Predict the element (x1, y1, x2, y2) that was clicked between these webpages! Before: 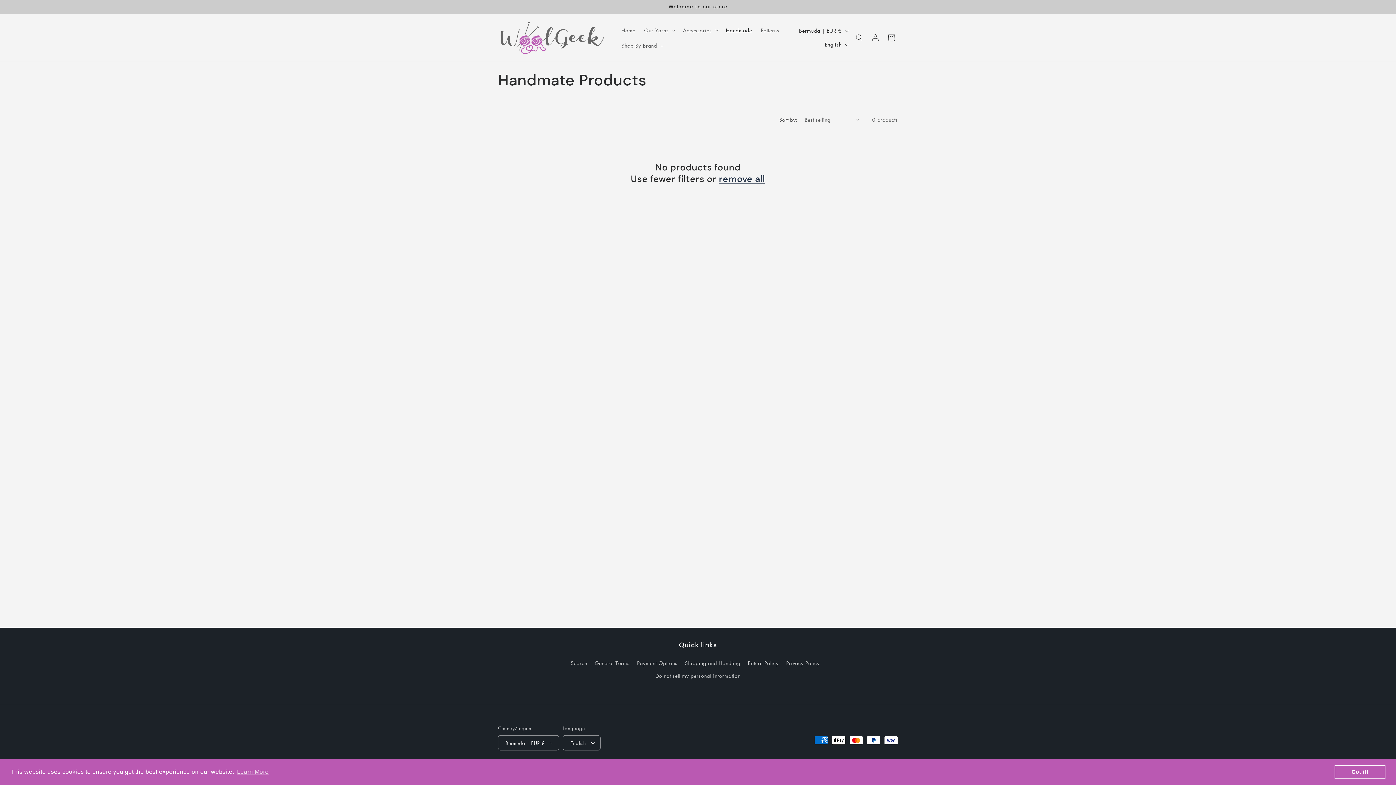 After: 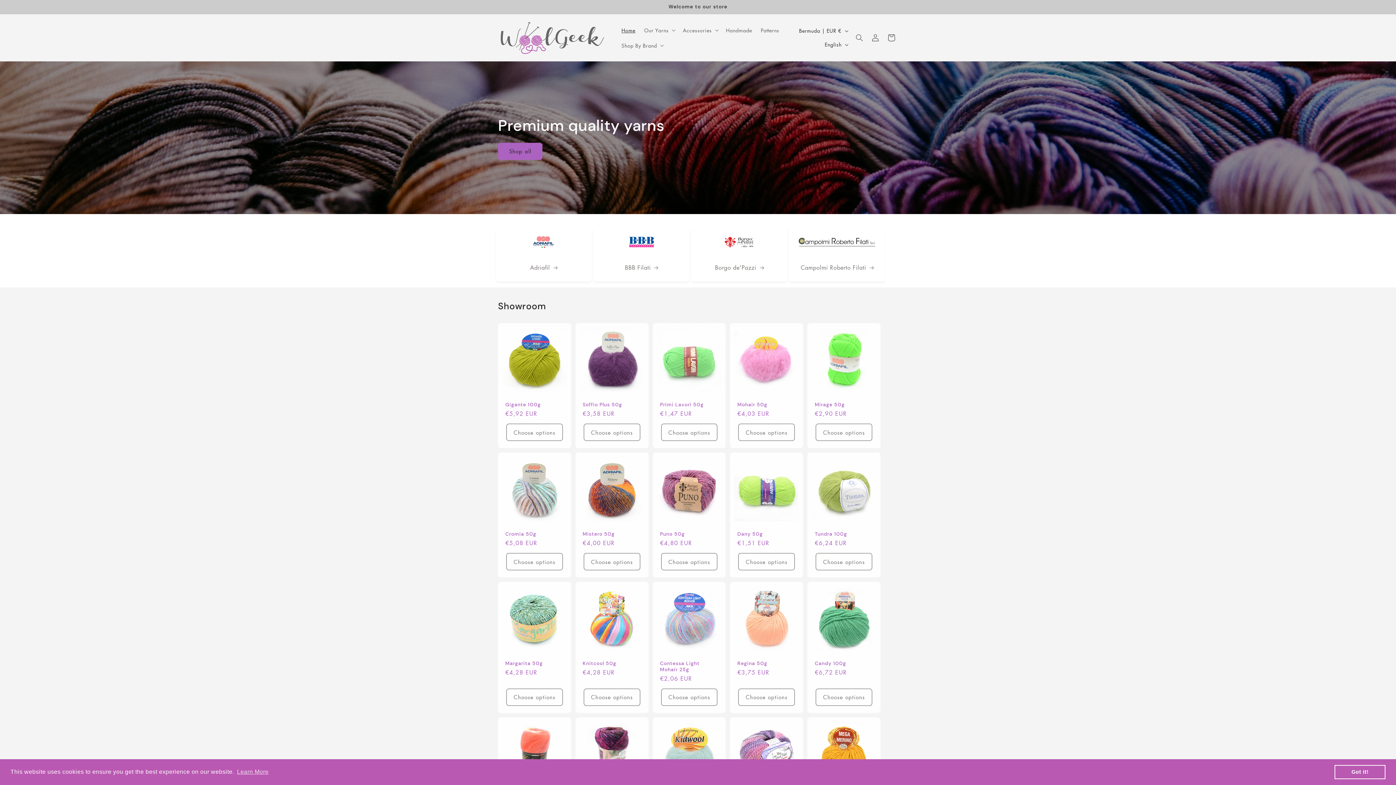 Action: bbox: (495, 17, 610, 58)